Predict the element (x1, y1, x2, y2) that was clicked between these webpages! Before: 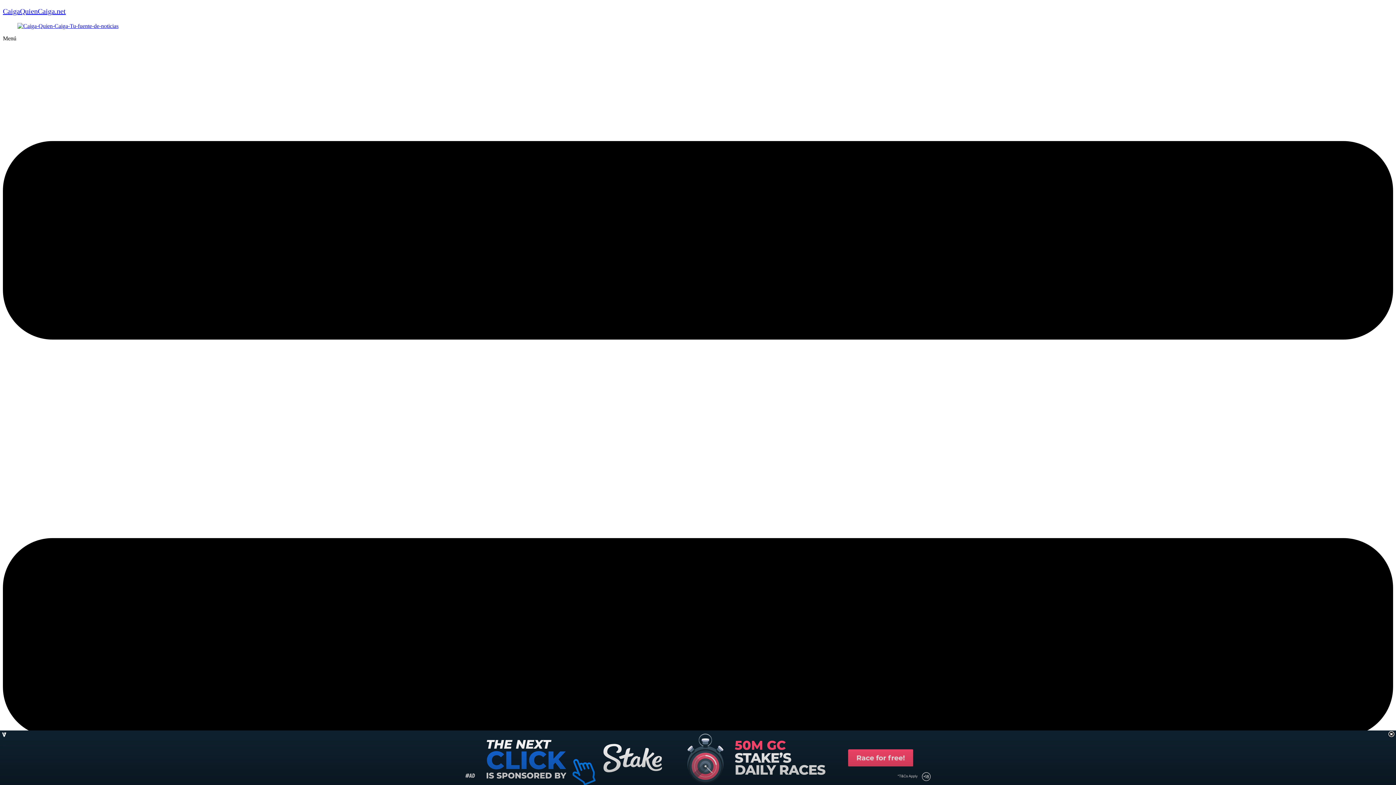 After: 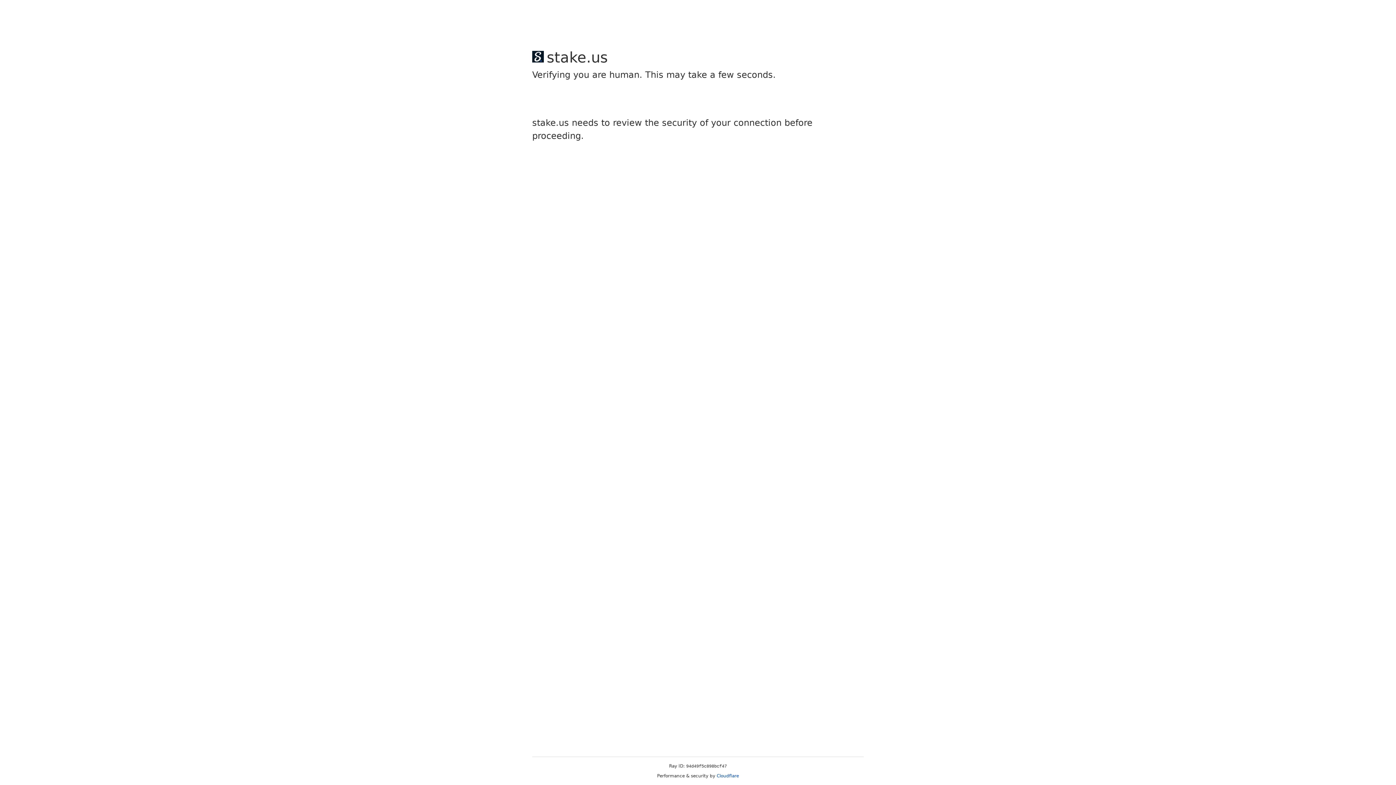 Action: label: CaigaQuienCaiga.net bbox: (2, 7, 65, 15)